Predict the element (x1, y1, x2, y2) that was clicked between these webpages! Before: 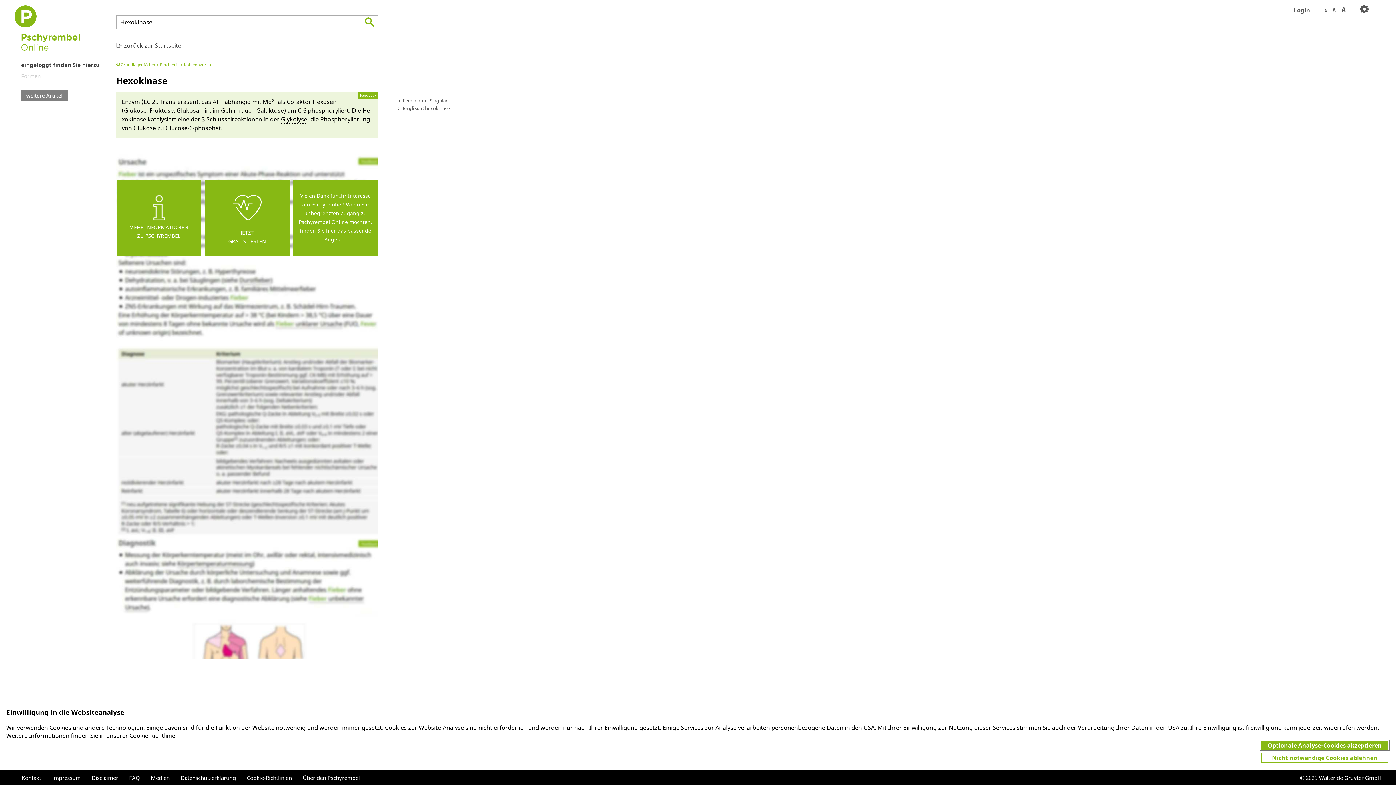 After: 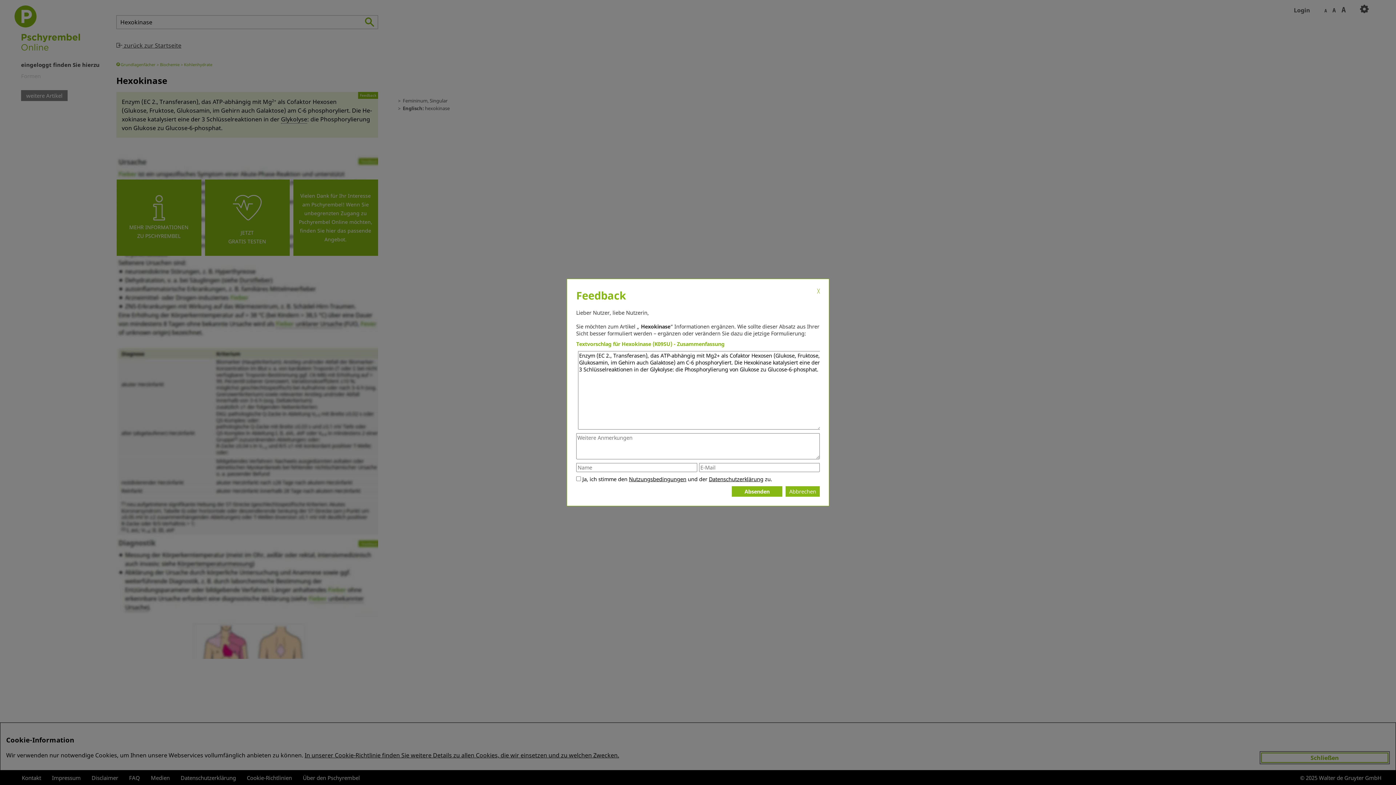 Action: bbox: (358, 92, 378, 98) label: Feedback